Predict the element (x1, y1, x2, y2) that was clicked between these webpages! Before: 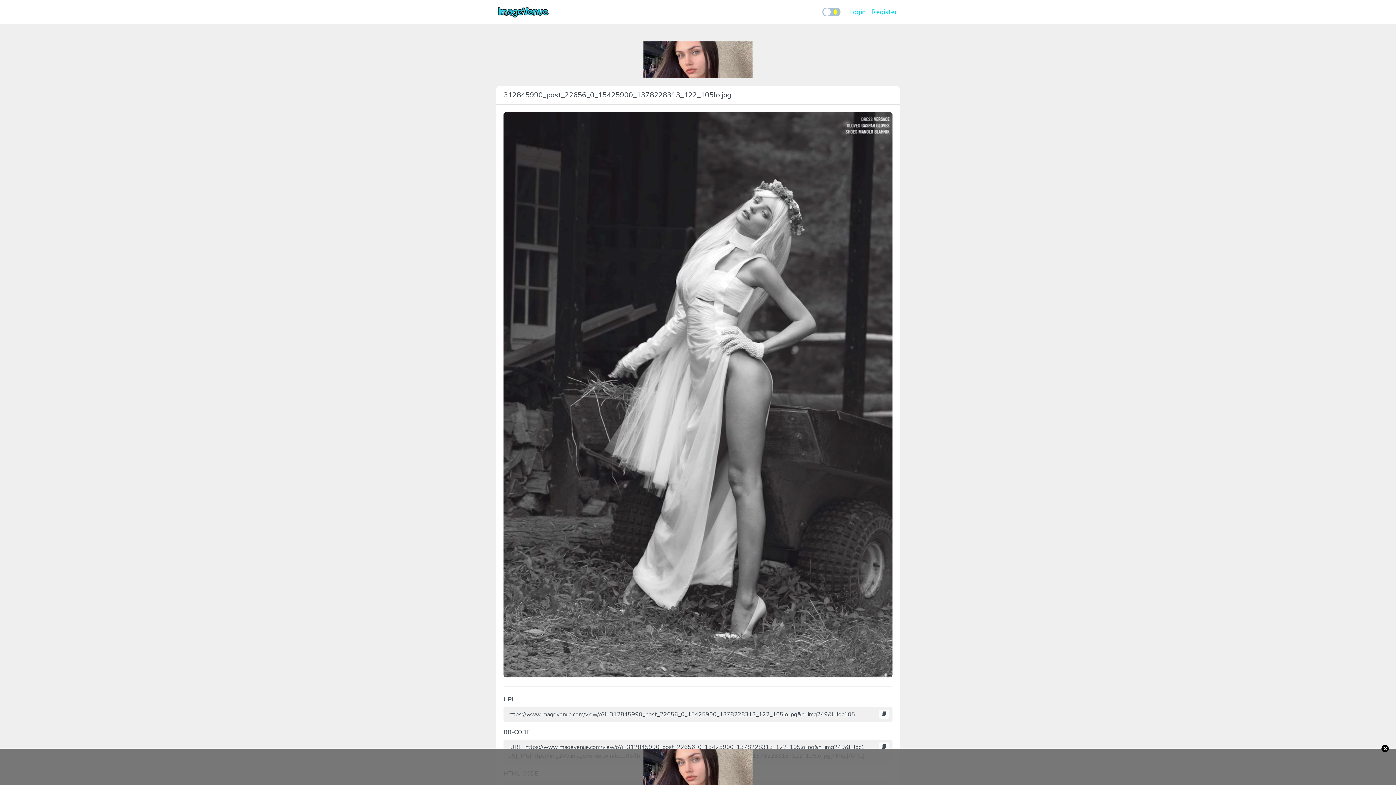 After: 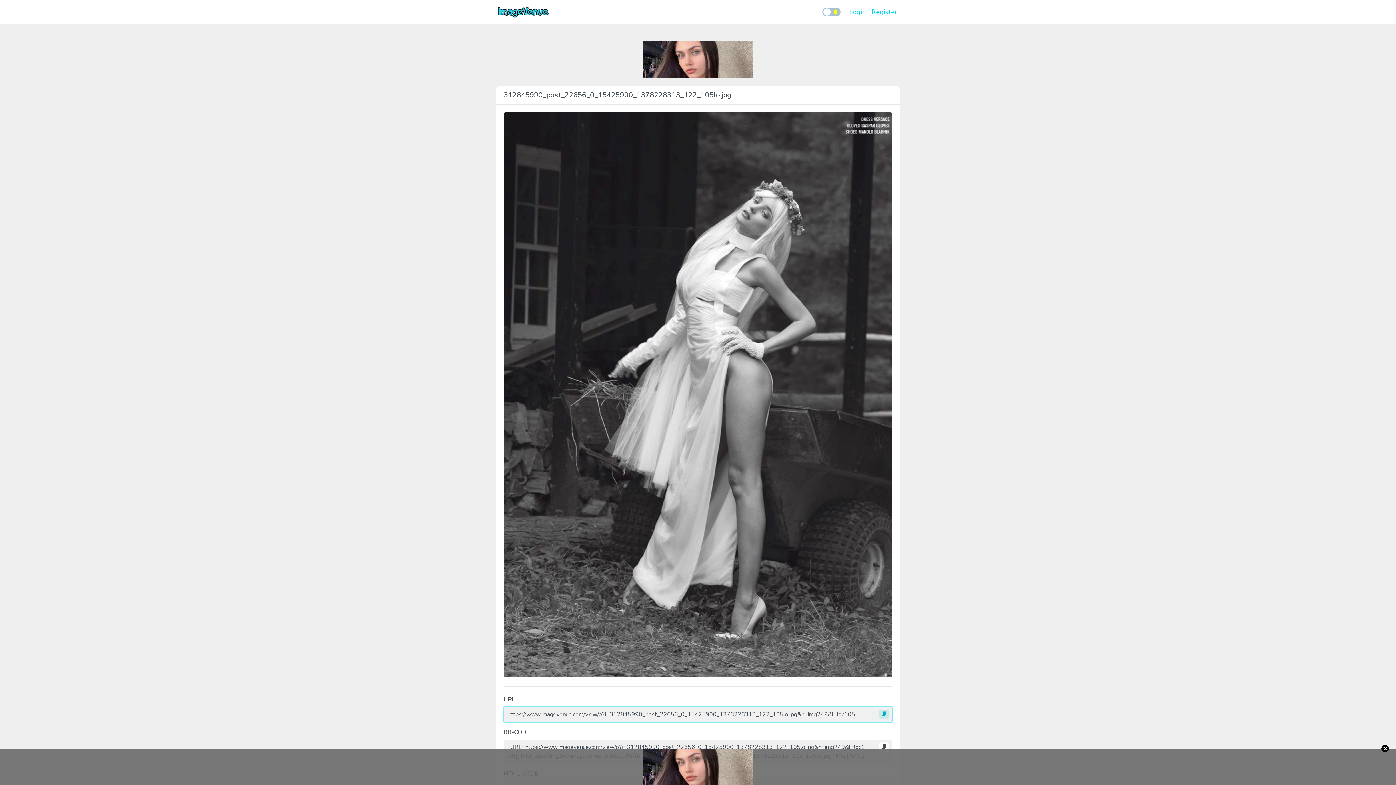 Action: bbox: (879, 710, 889, 719)